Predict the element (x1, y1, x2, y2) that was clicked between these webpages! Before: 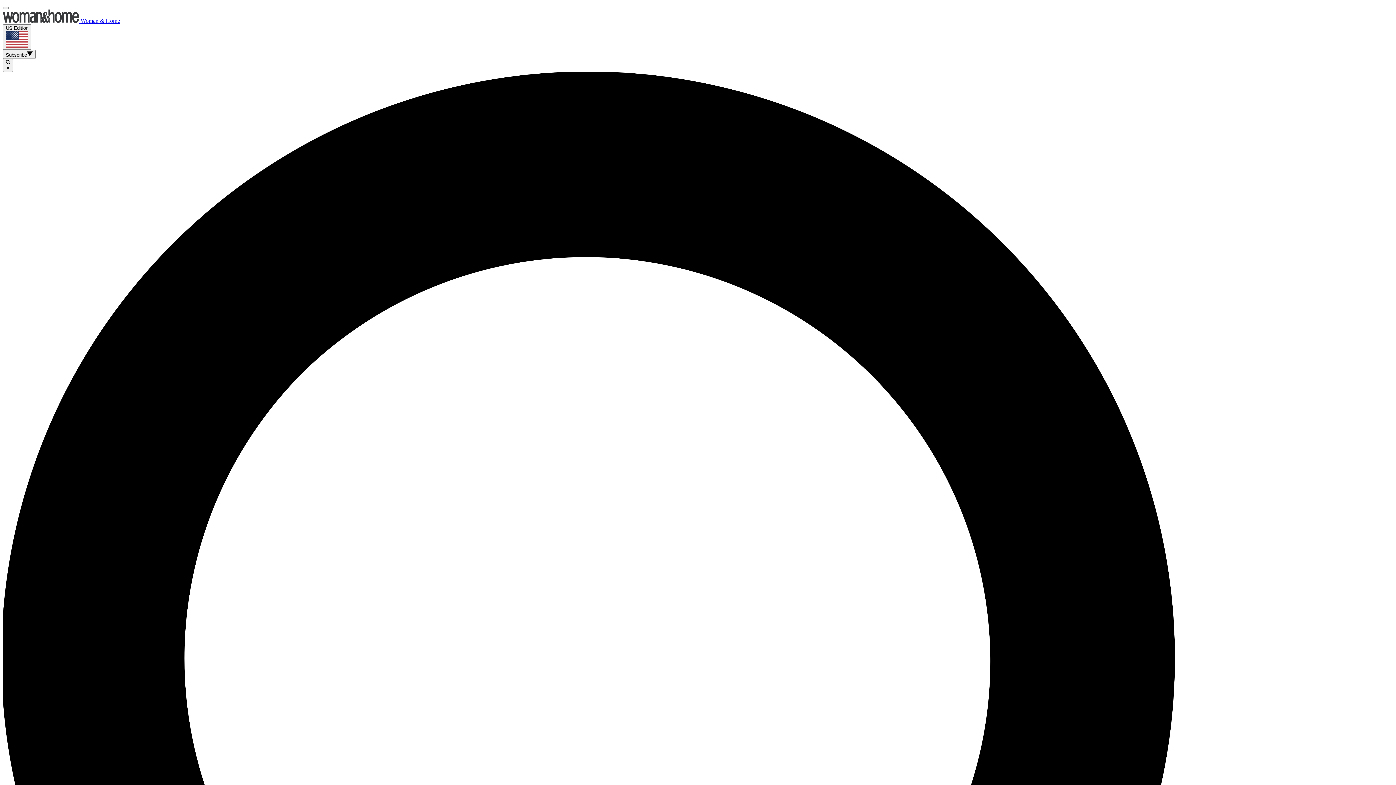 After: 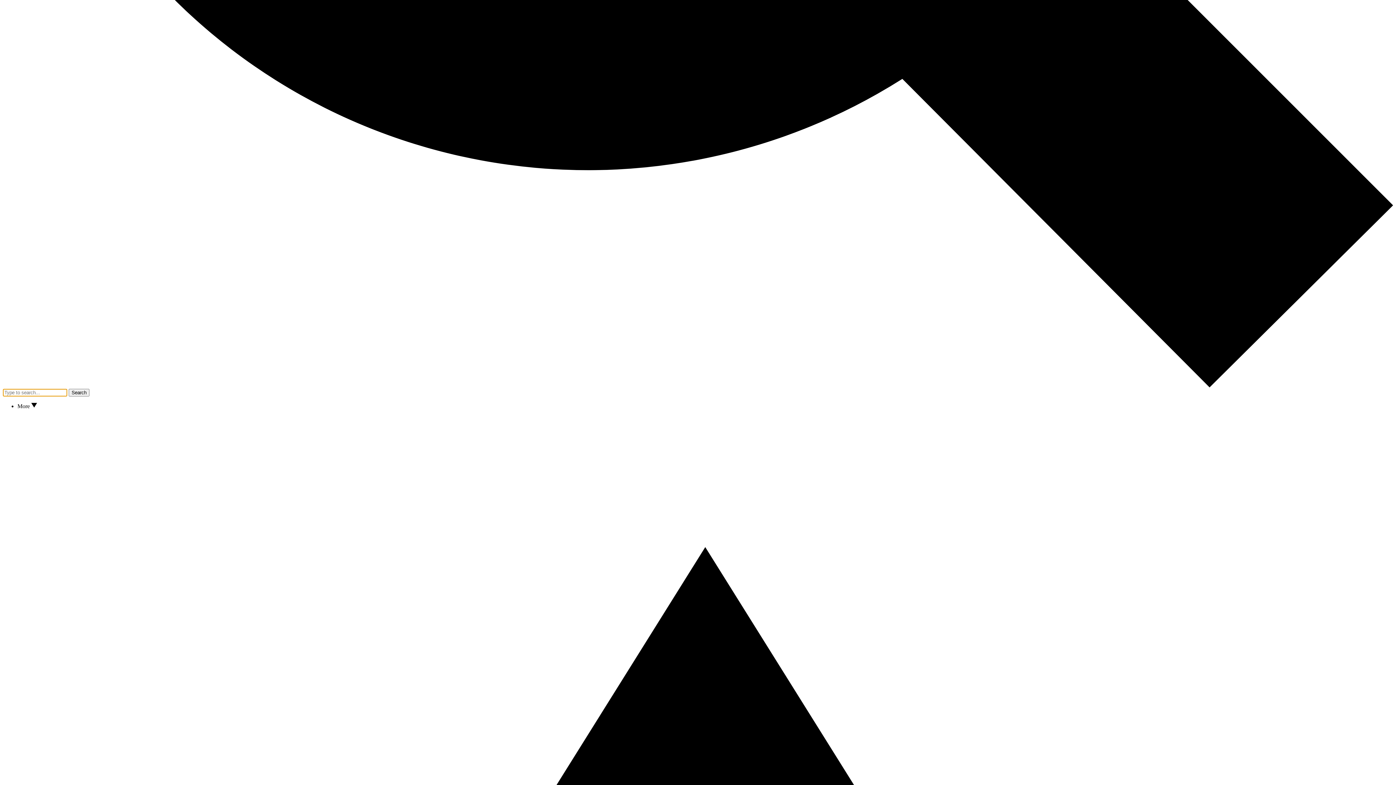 Action: bbox: (2, 58, 13, 72) label:  ×